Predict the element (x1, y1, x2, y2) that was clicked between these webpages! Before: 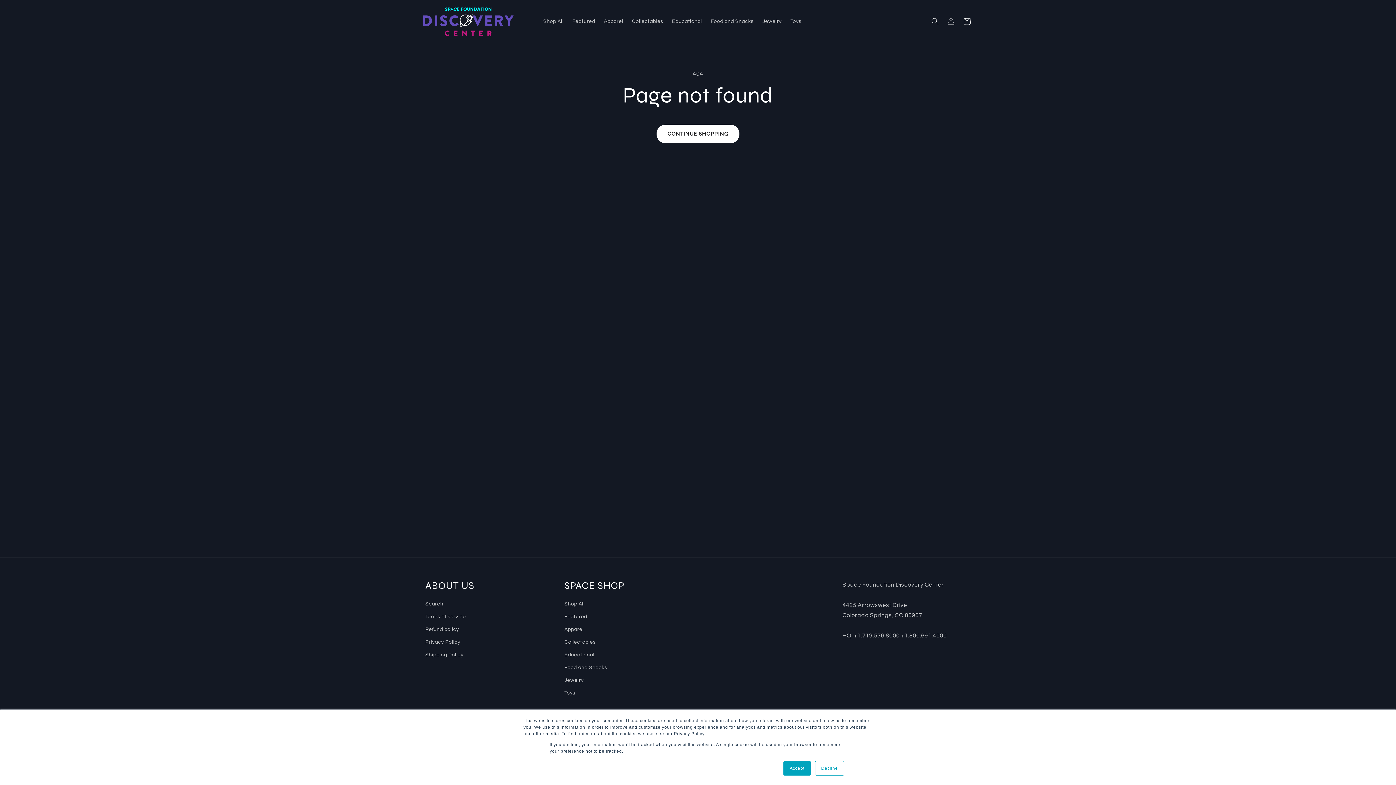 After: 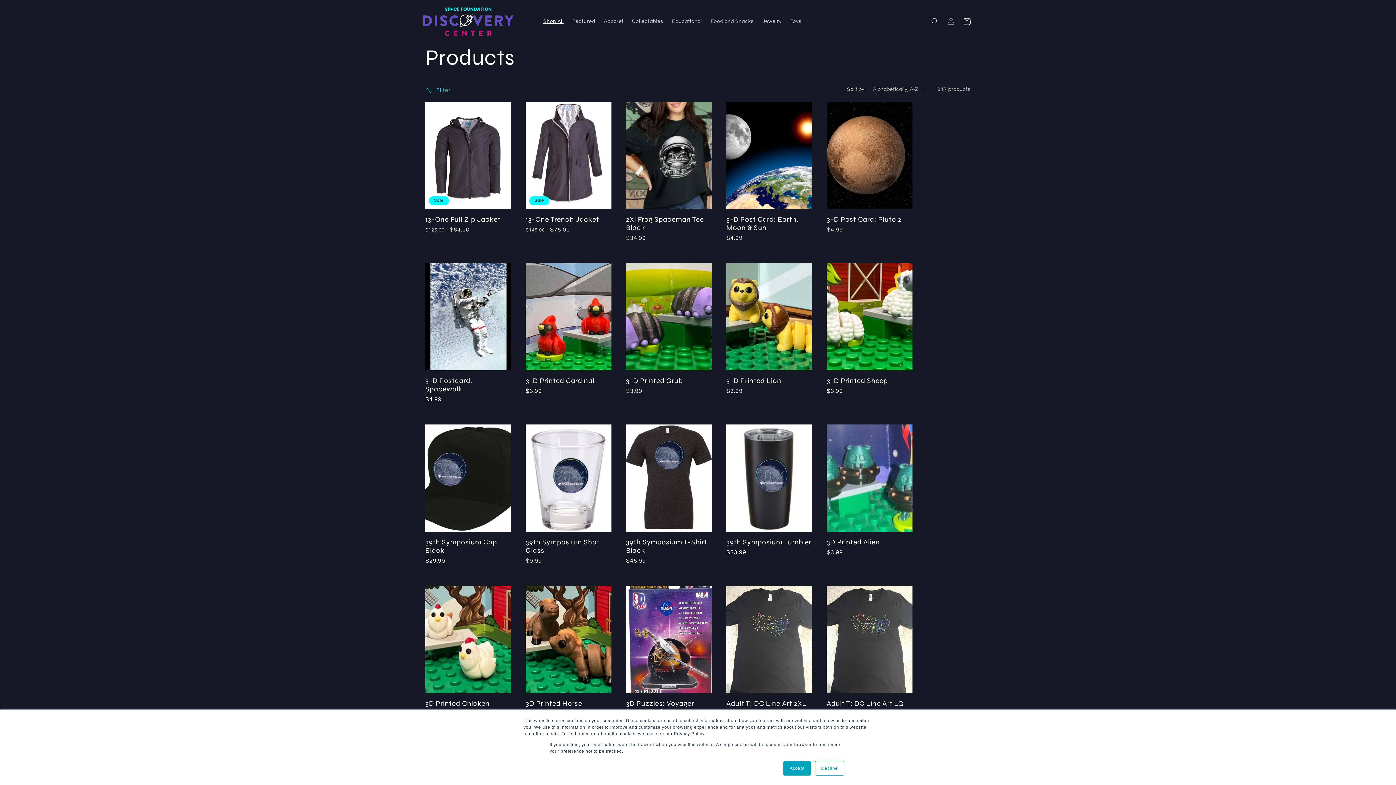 Action: bbox: (539, 13, 568, 29) label: Shop All